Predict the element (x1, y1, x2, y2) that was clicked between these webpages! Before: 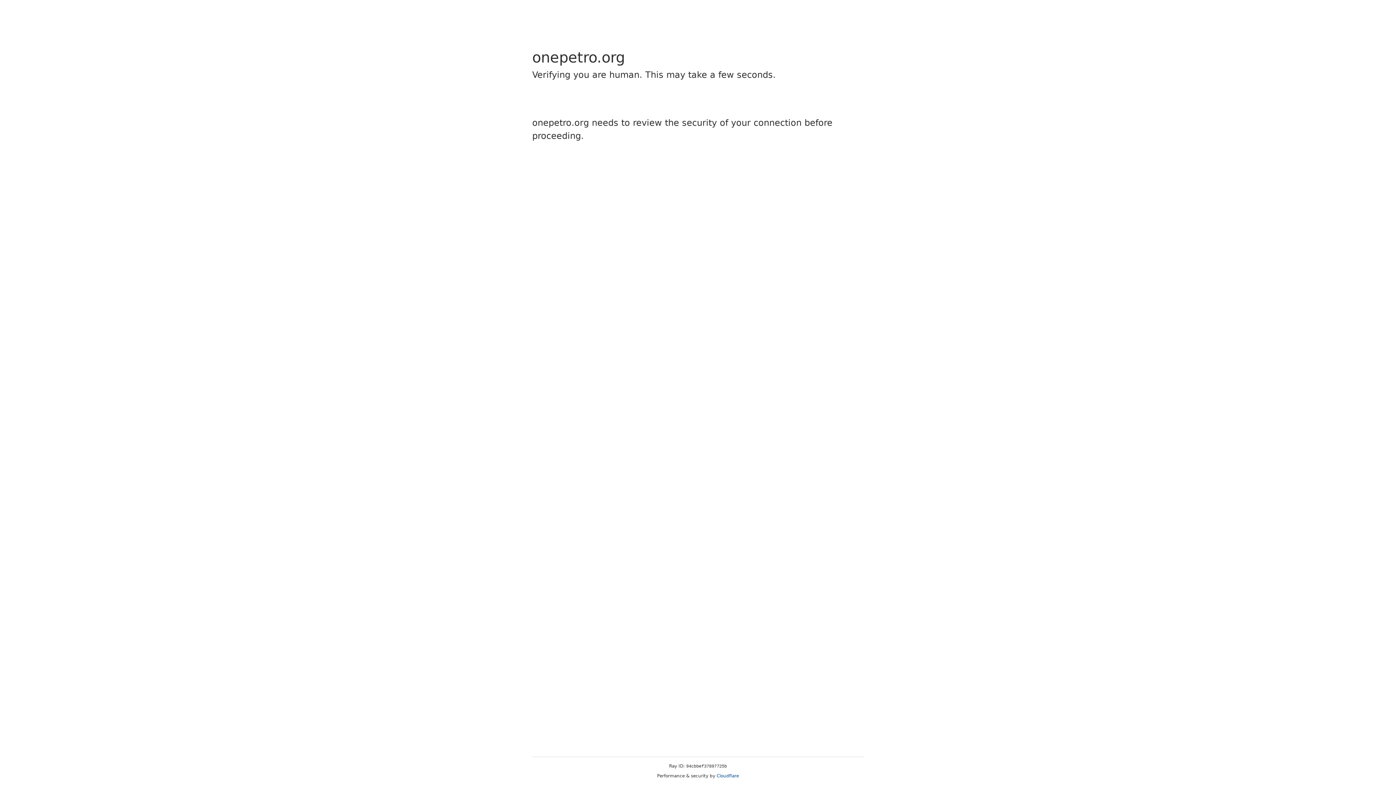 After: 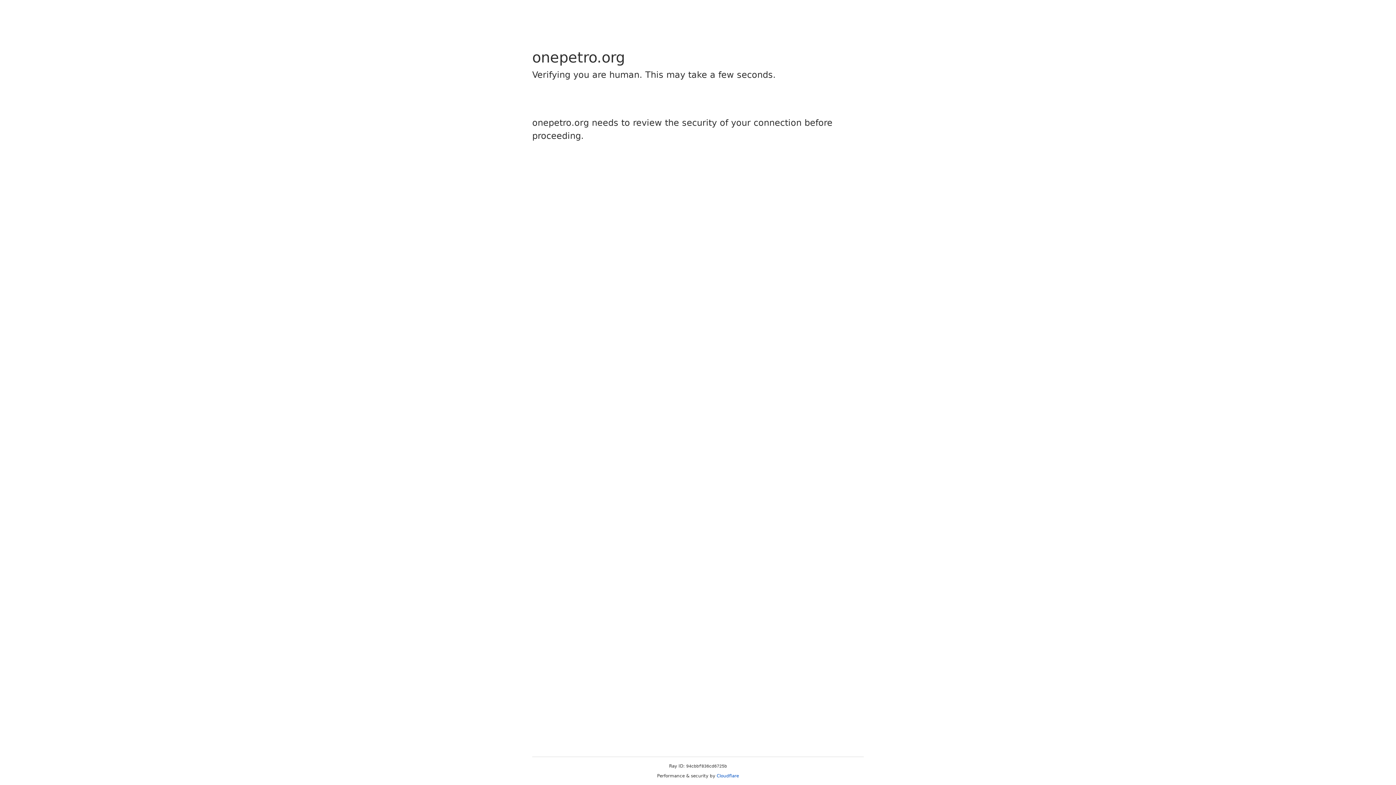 Action: bbox: (716, 773, 739, 778) label: Cloudflare